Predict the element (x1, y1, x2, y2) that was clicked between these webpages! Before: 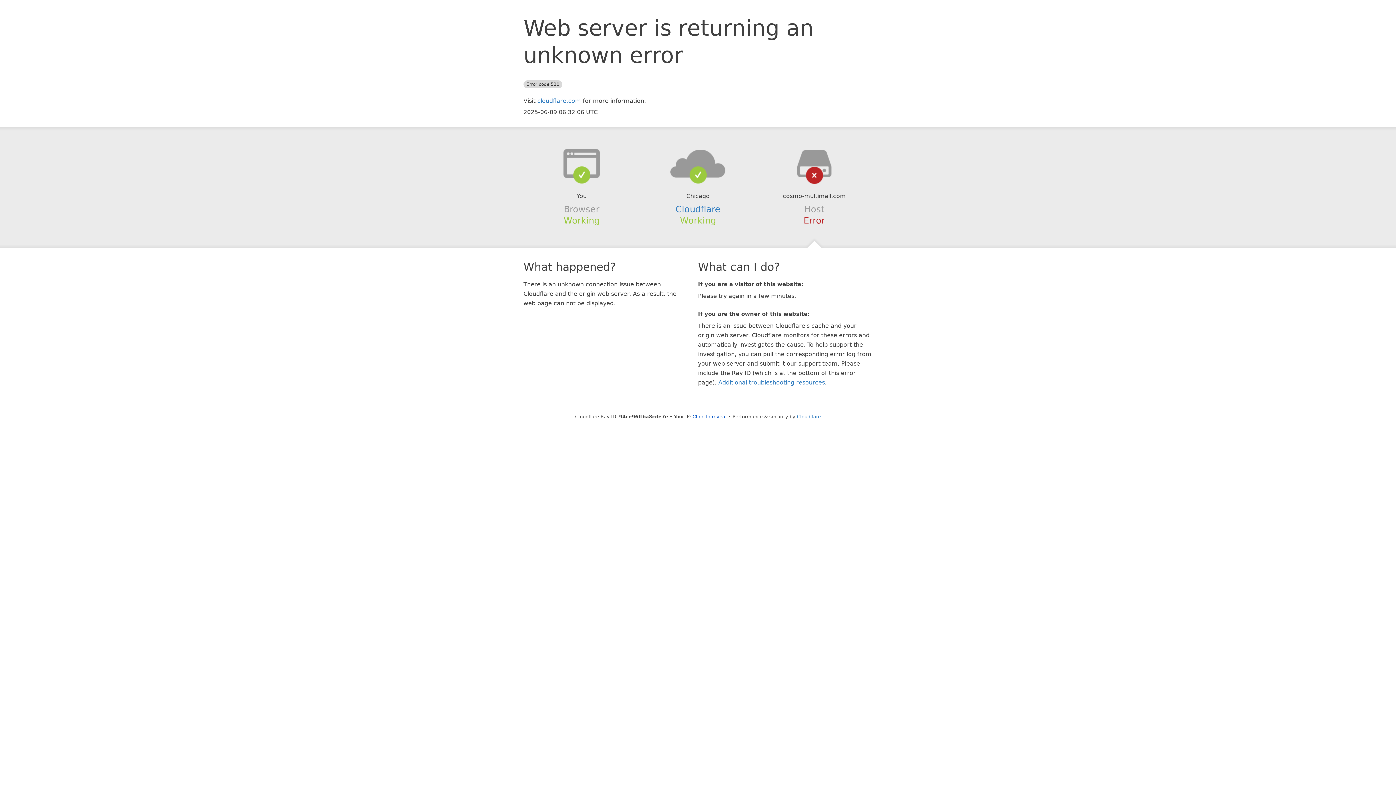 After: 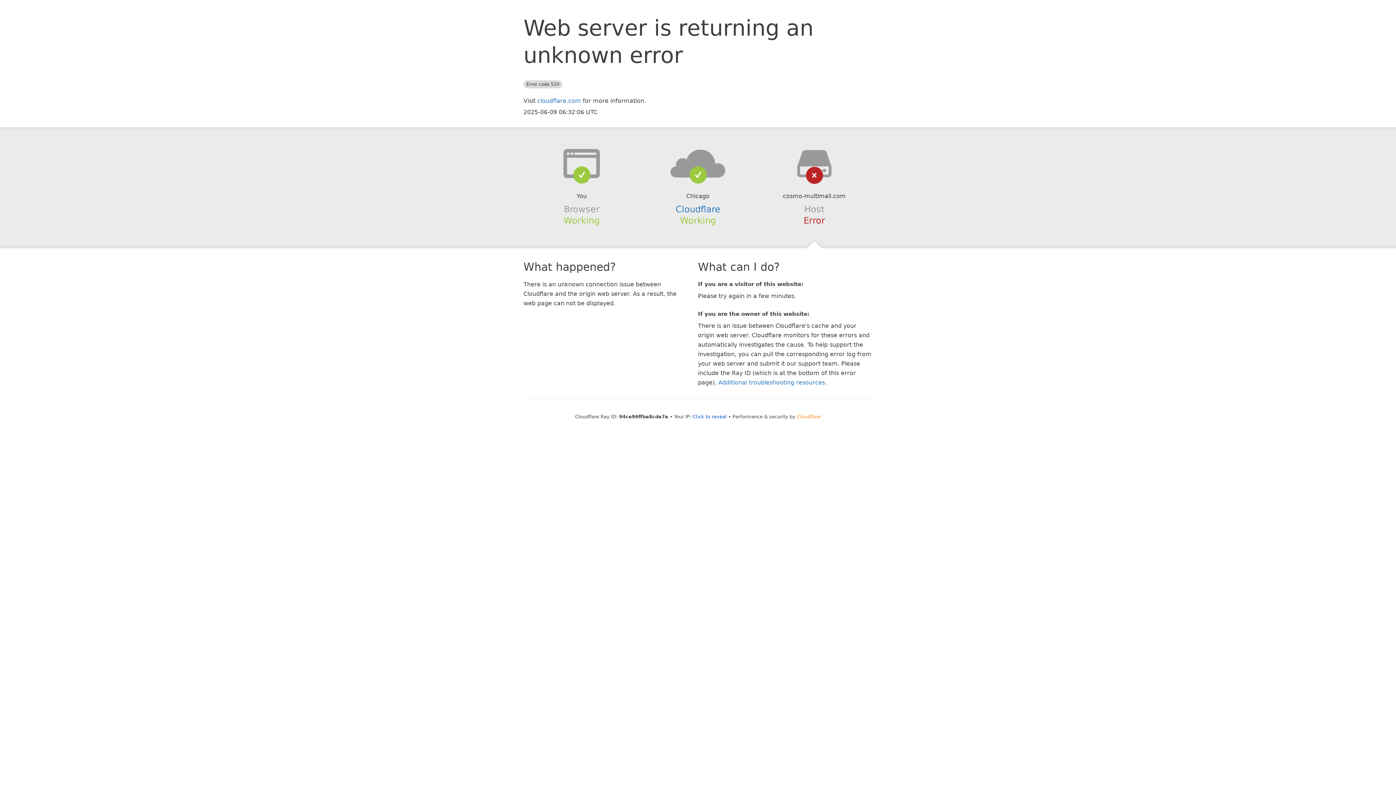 Action: label: Cloudflare bbox: (797, 414, 821, 419)